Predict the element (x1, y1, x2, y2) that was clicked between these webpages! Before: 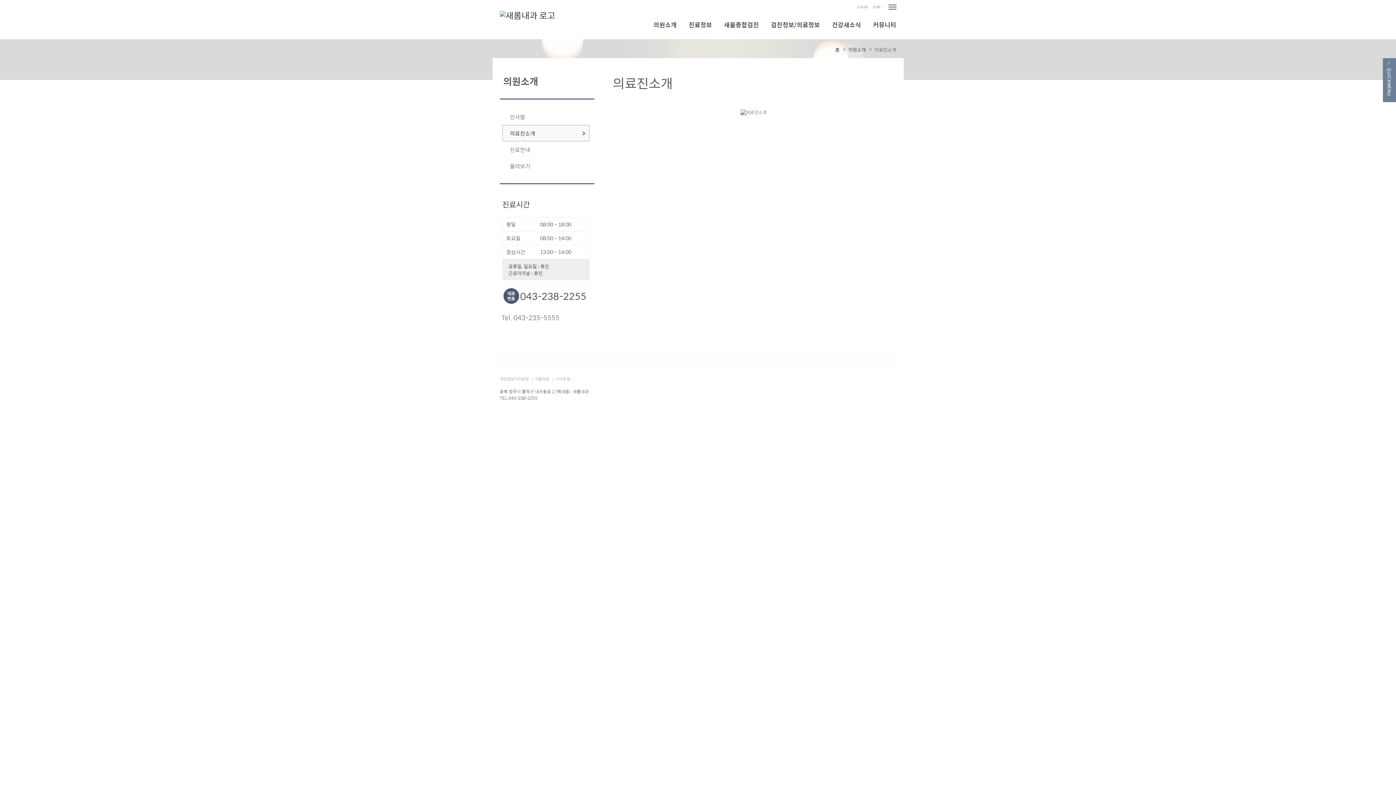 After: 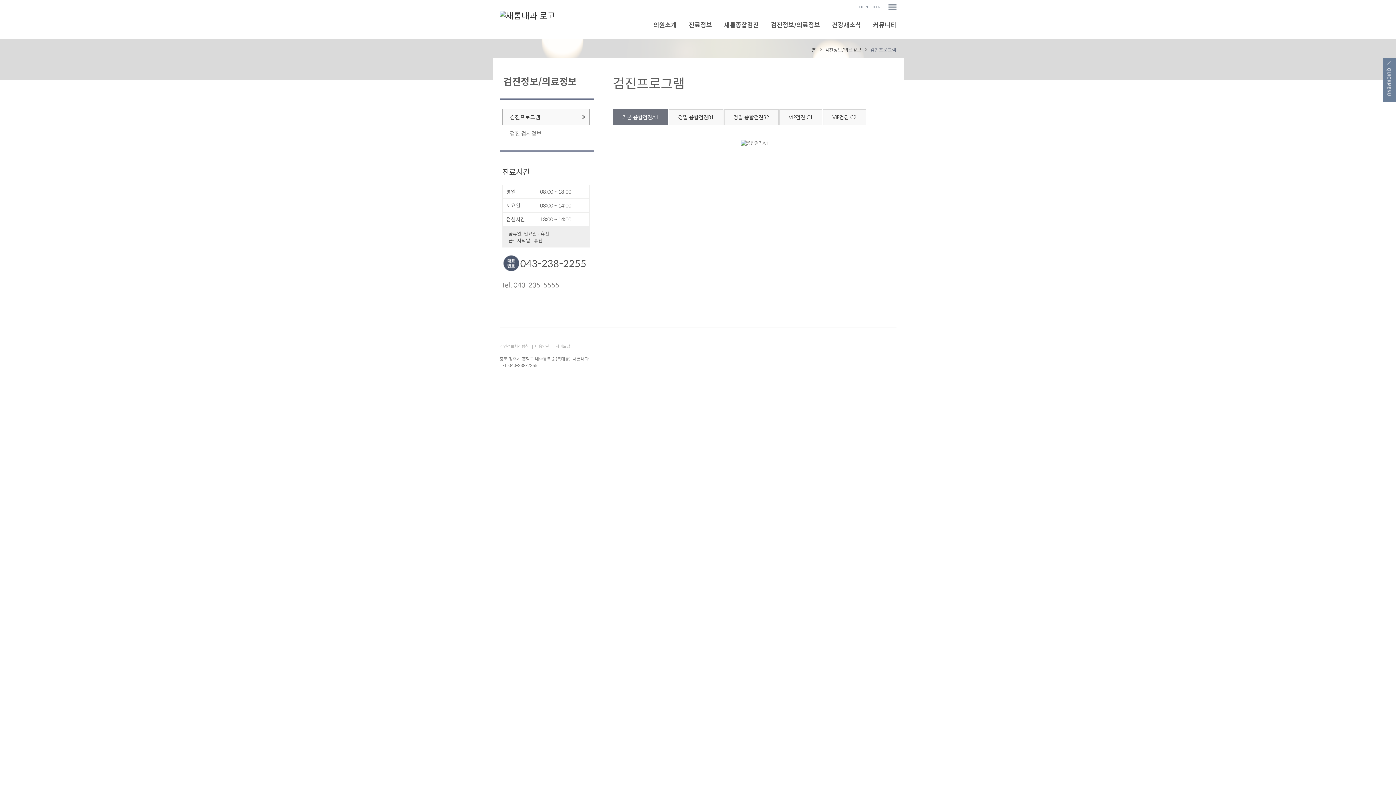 Action: bbox: (771, 10, 820, 39) label: 검진정보/의료정보